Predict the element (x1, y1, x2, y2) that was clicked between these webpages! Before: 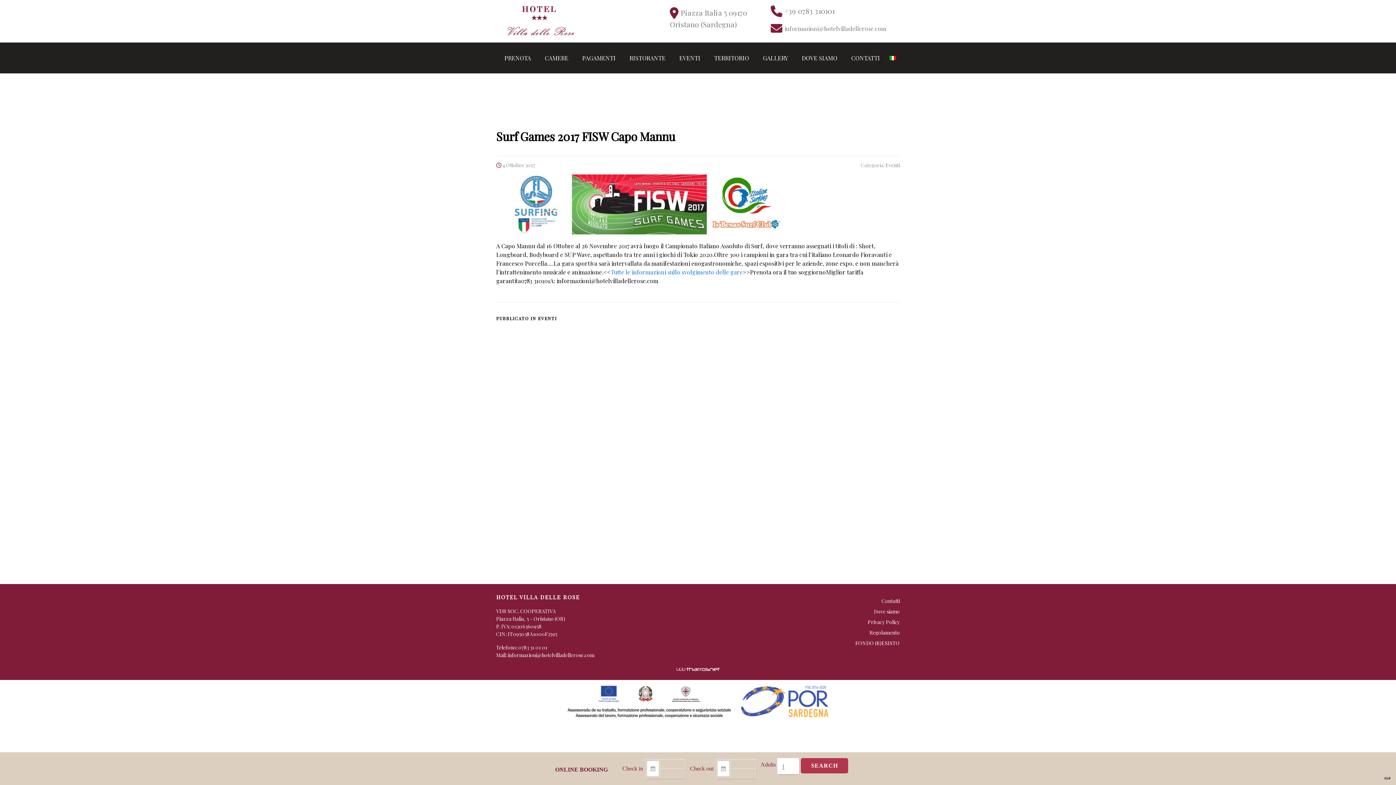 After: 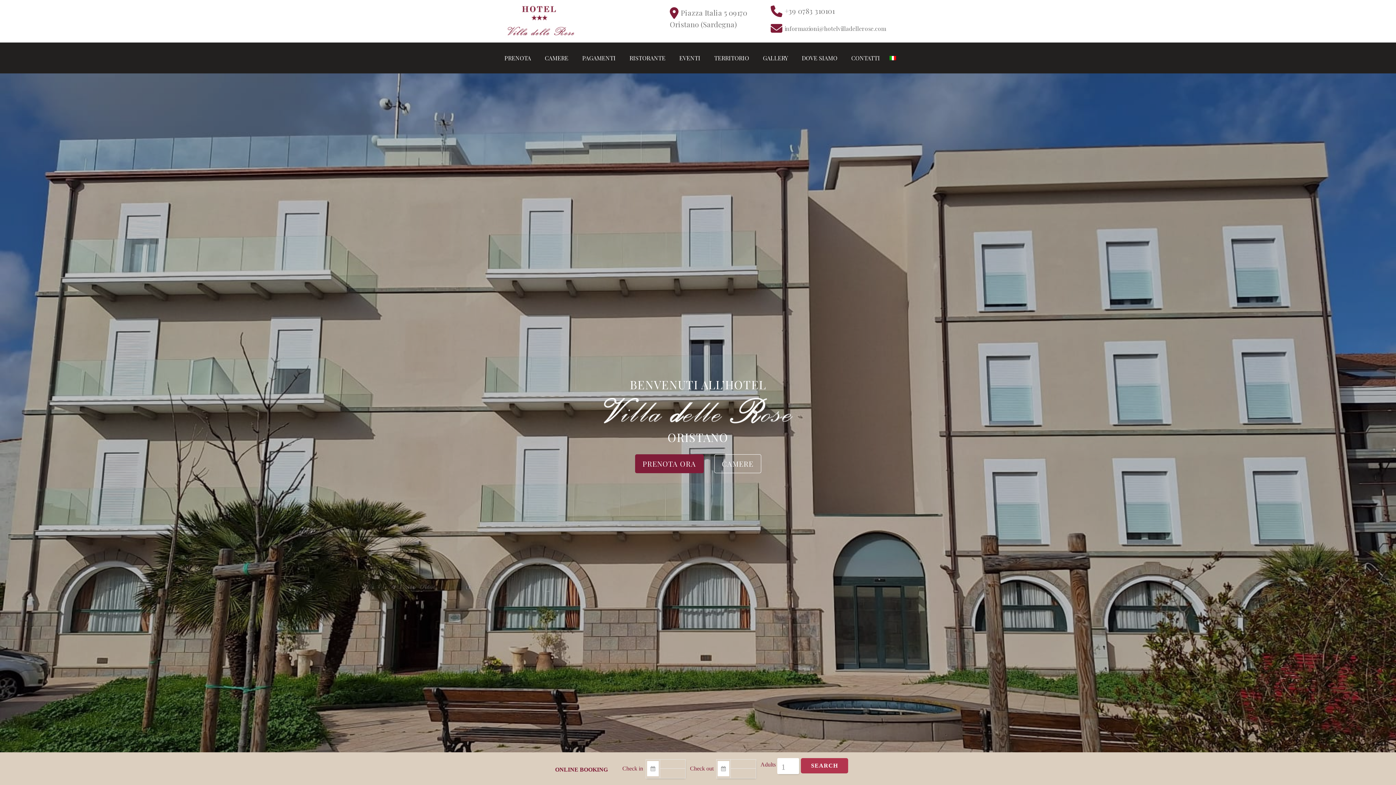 Action: bbox: (496, 0, 582, 42)